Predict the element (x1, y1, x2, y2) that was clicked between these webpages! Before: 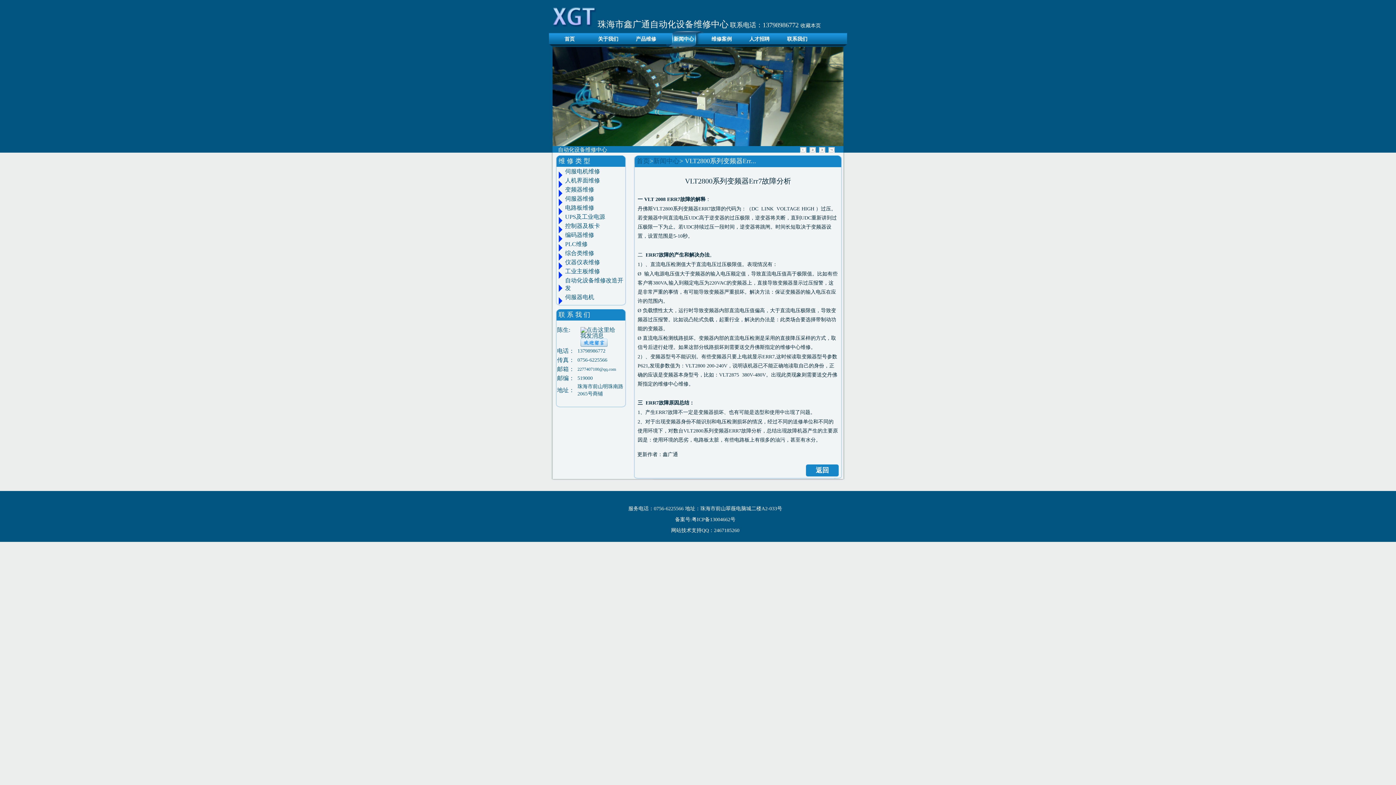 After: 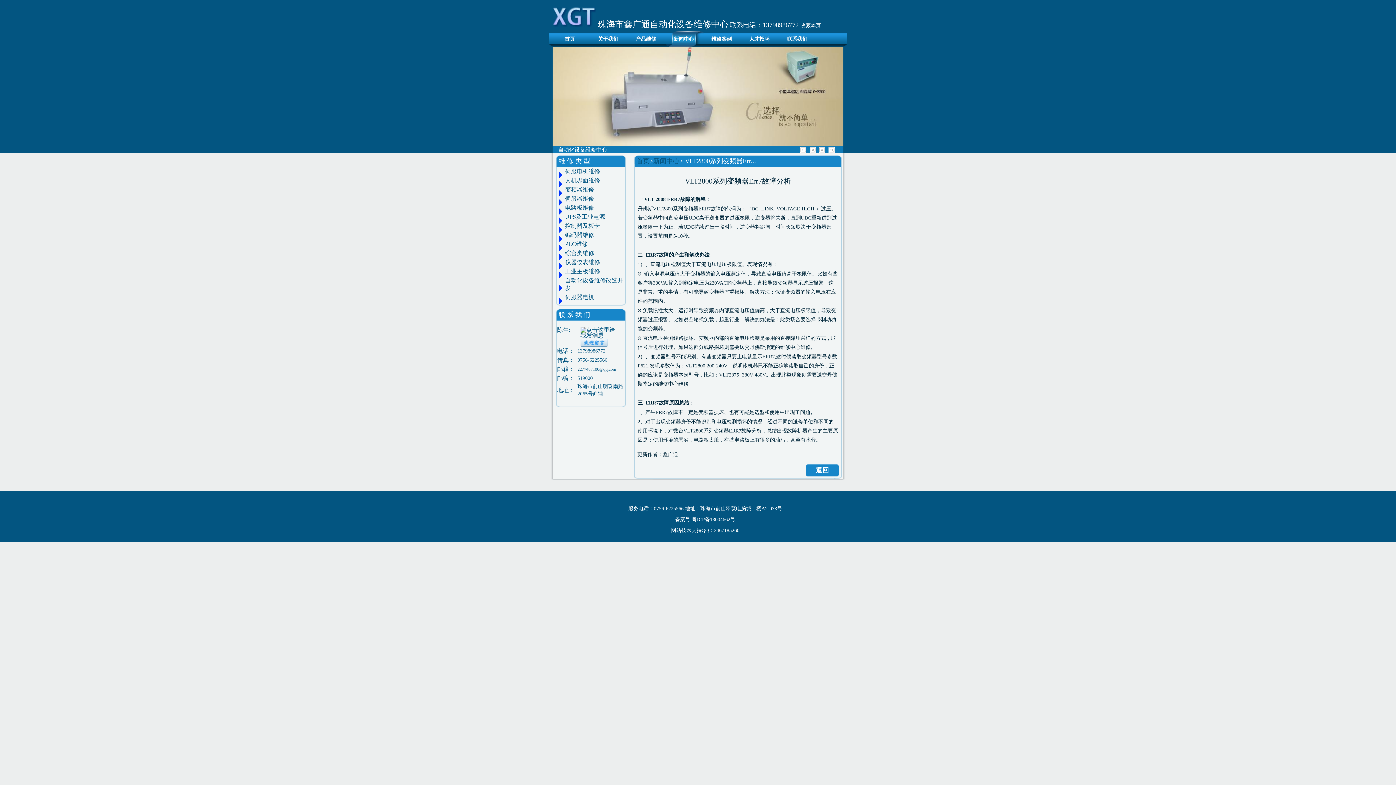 Action: bbox: (828, 147, 834, 153)